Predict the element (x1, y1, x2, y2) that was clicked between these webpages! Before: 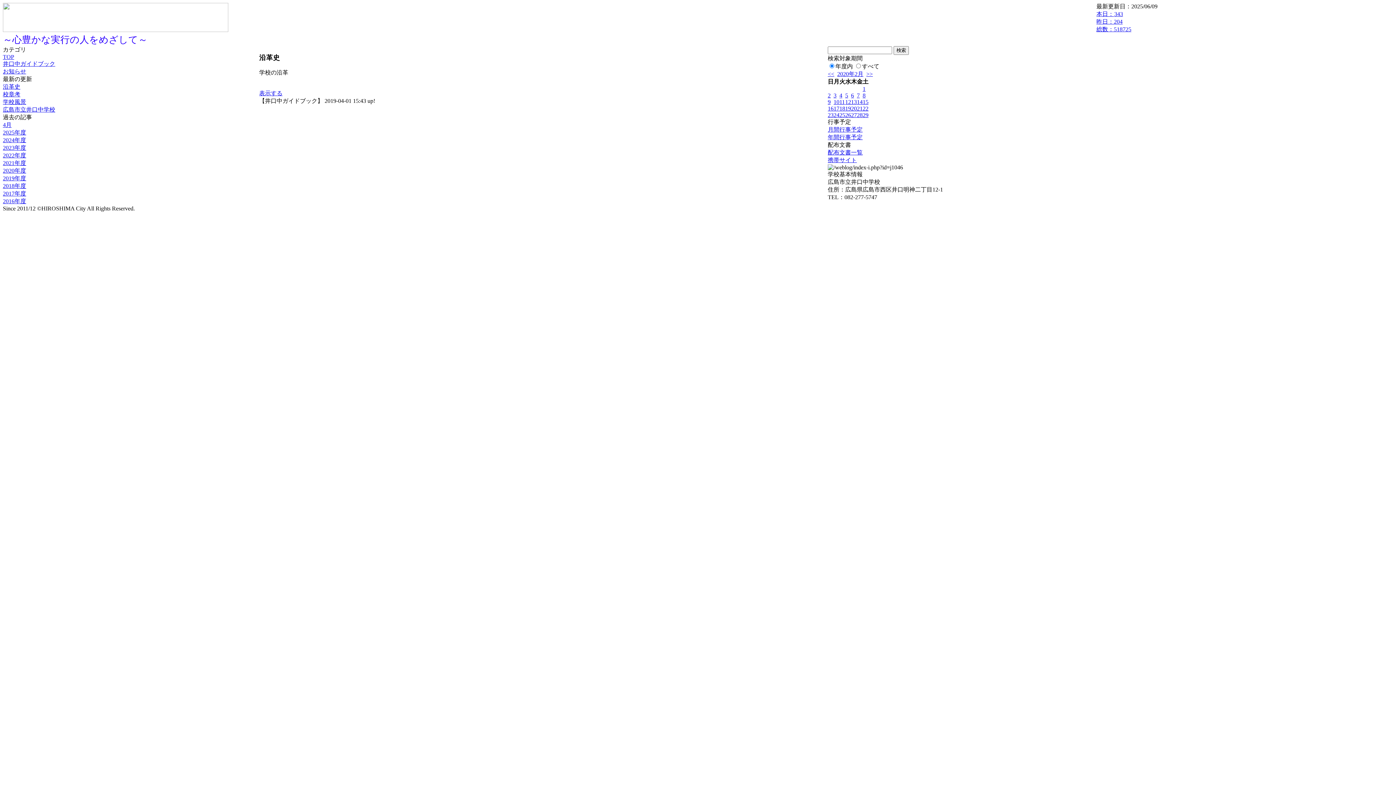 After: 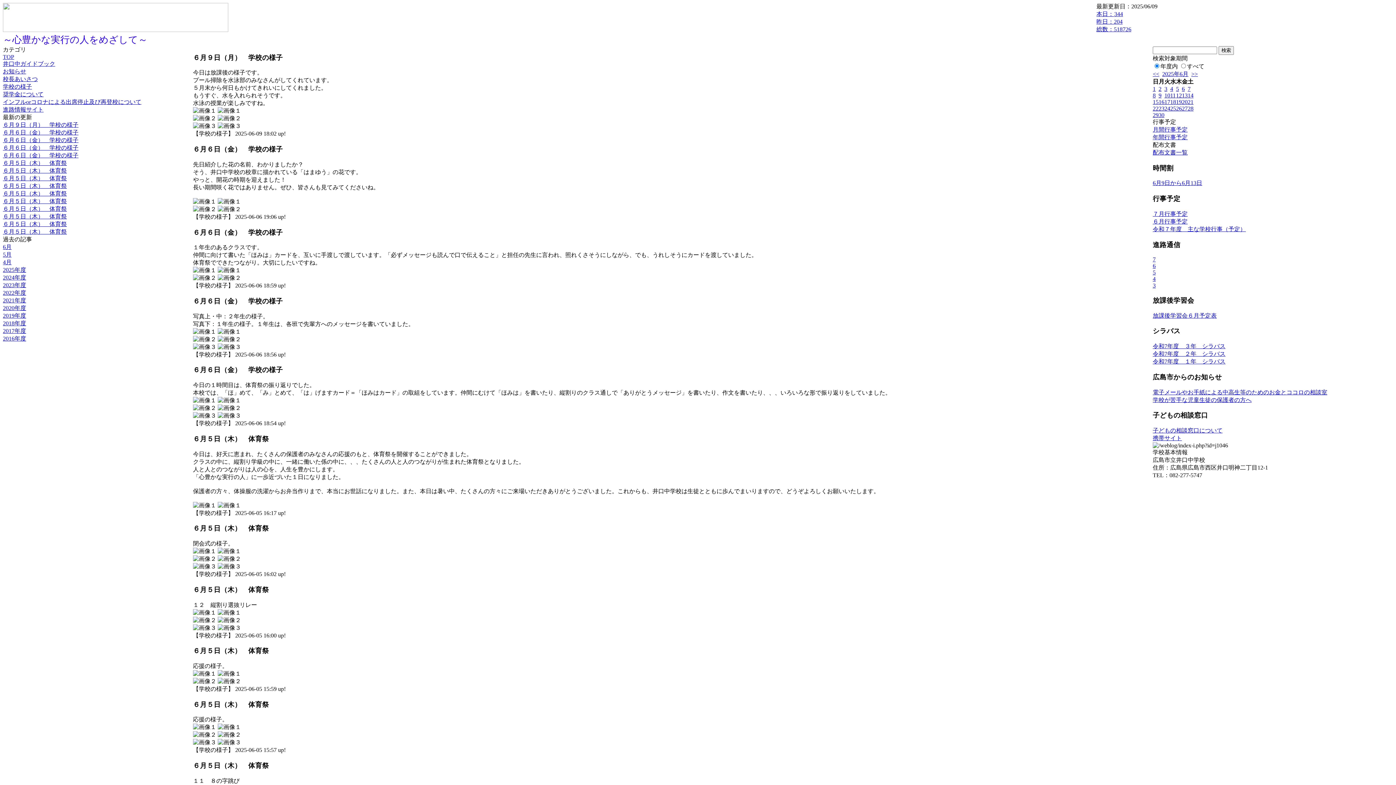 Action: label: 2025年度 bbox: (2, 129, 26, 135)